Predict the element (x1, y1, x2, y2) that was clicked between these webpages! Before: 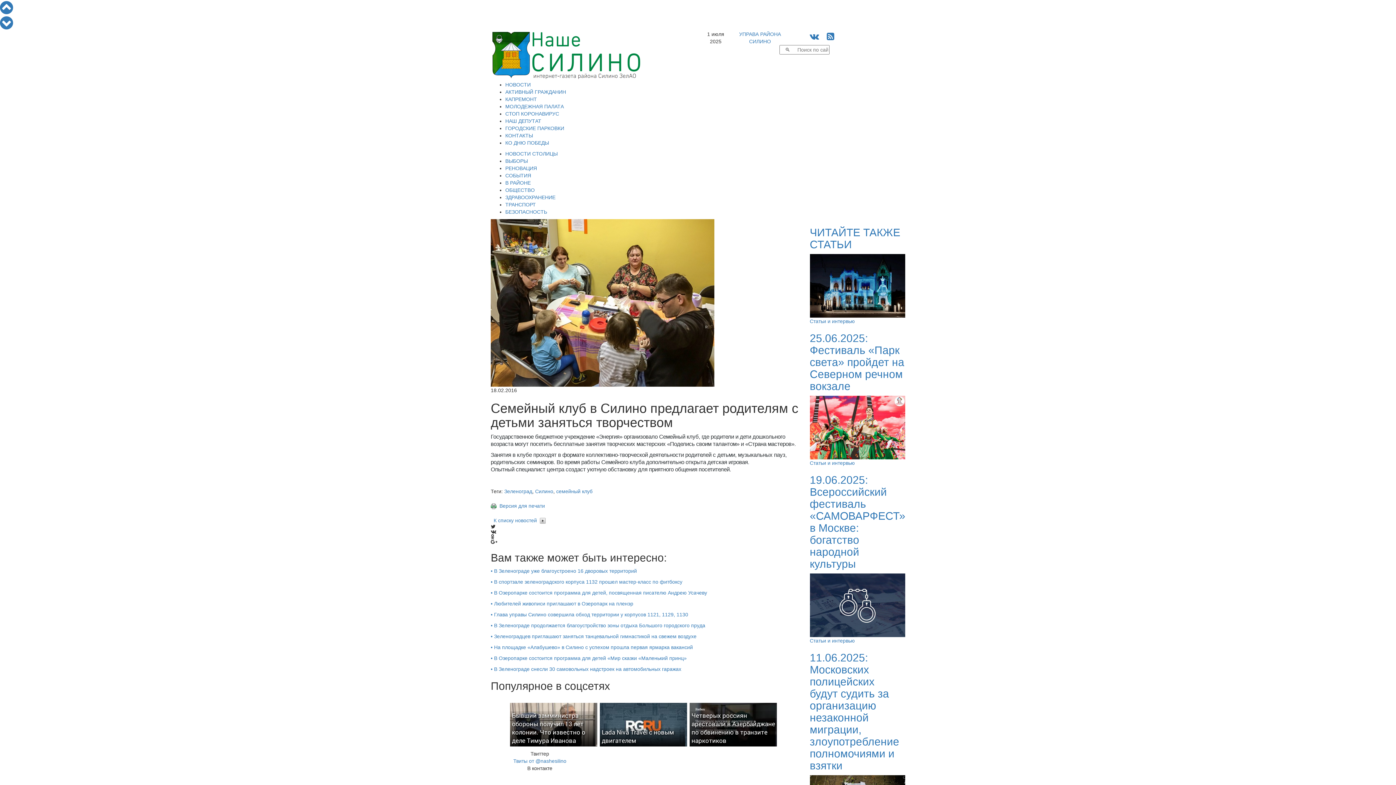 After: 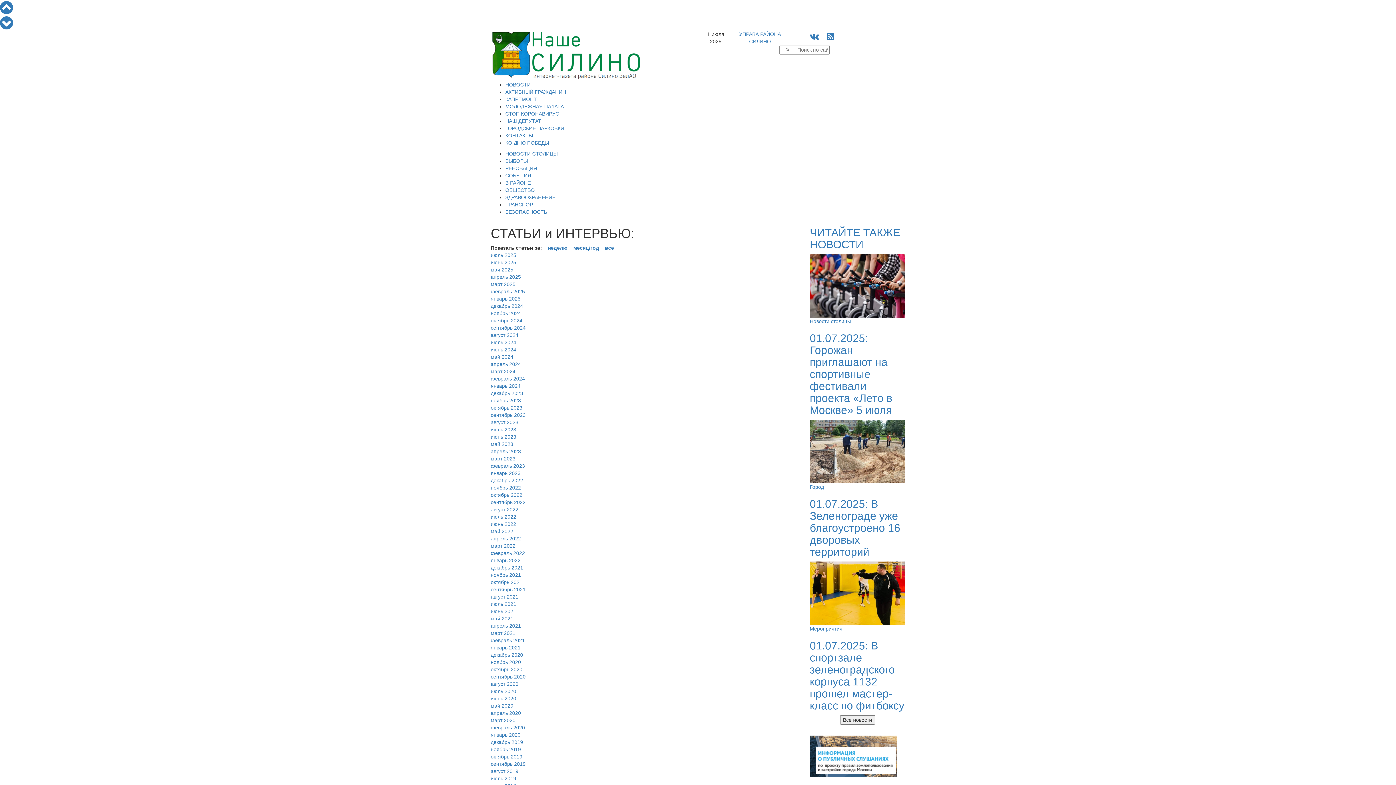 Action: bbox: (810, 226, 900, 250) label: ЧИТАЙТЕ ТАКЖЕ СТАТЬИ